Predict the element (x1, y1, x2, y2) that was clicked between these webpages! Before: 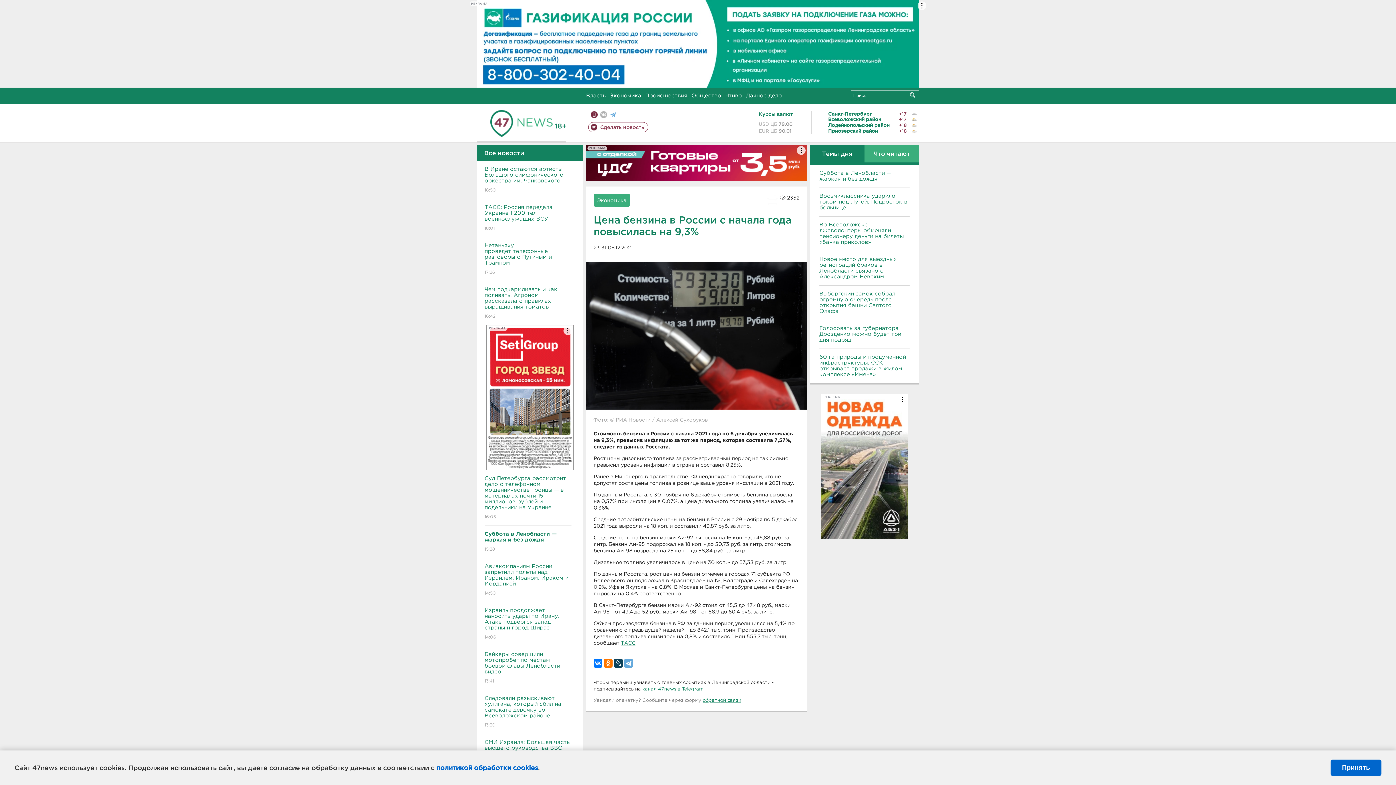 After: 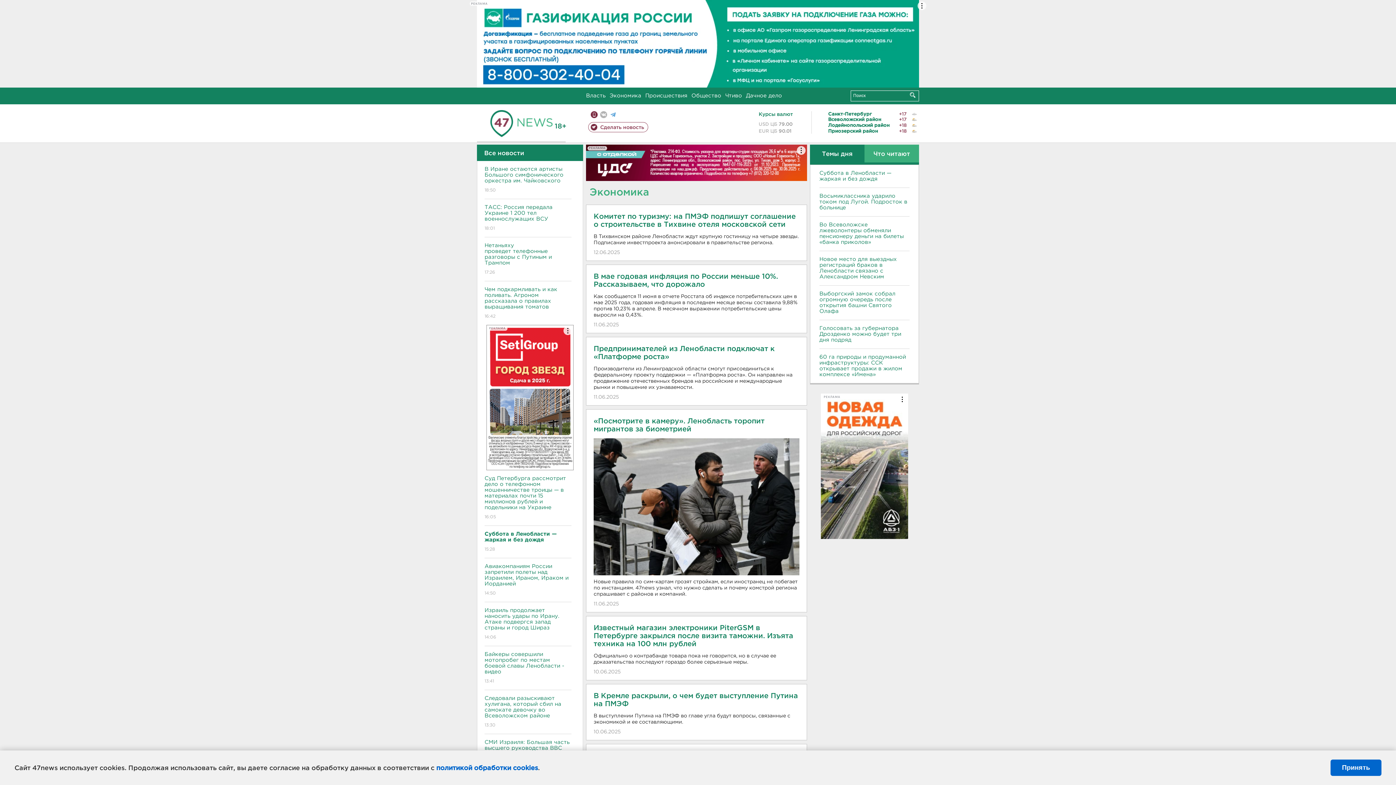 Action: bbox: (597, 198, 626, 202) label: Экономика